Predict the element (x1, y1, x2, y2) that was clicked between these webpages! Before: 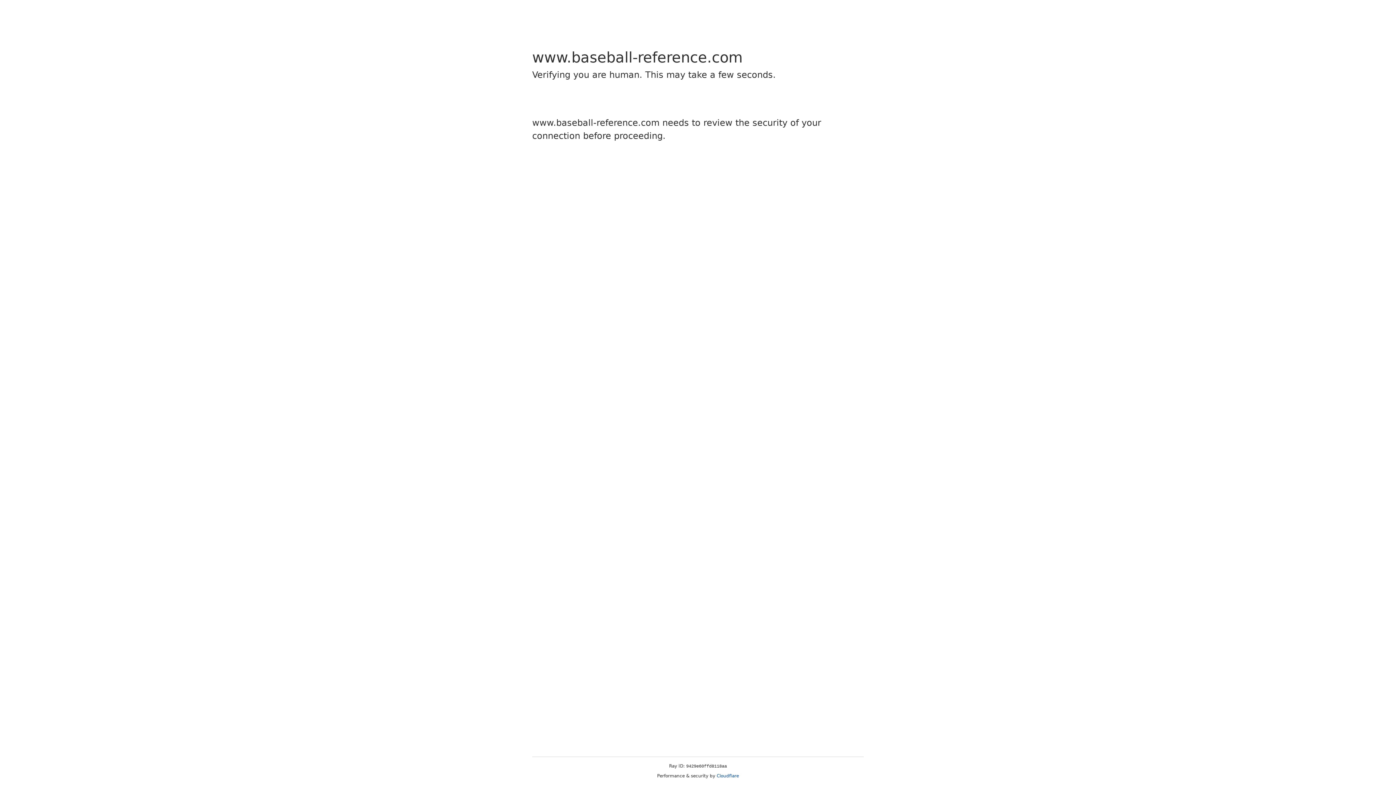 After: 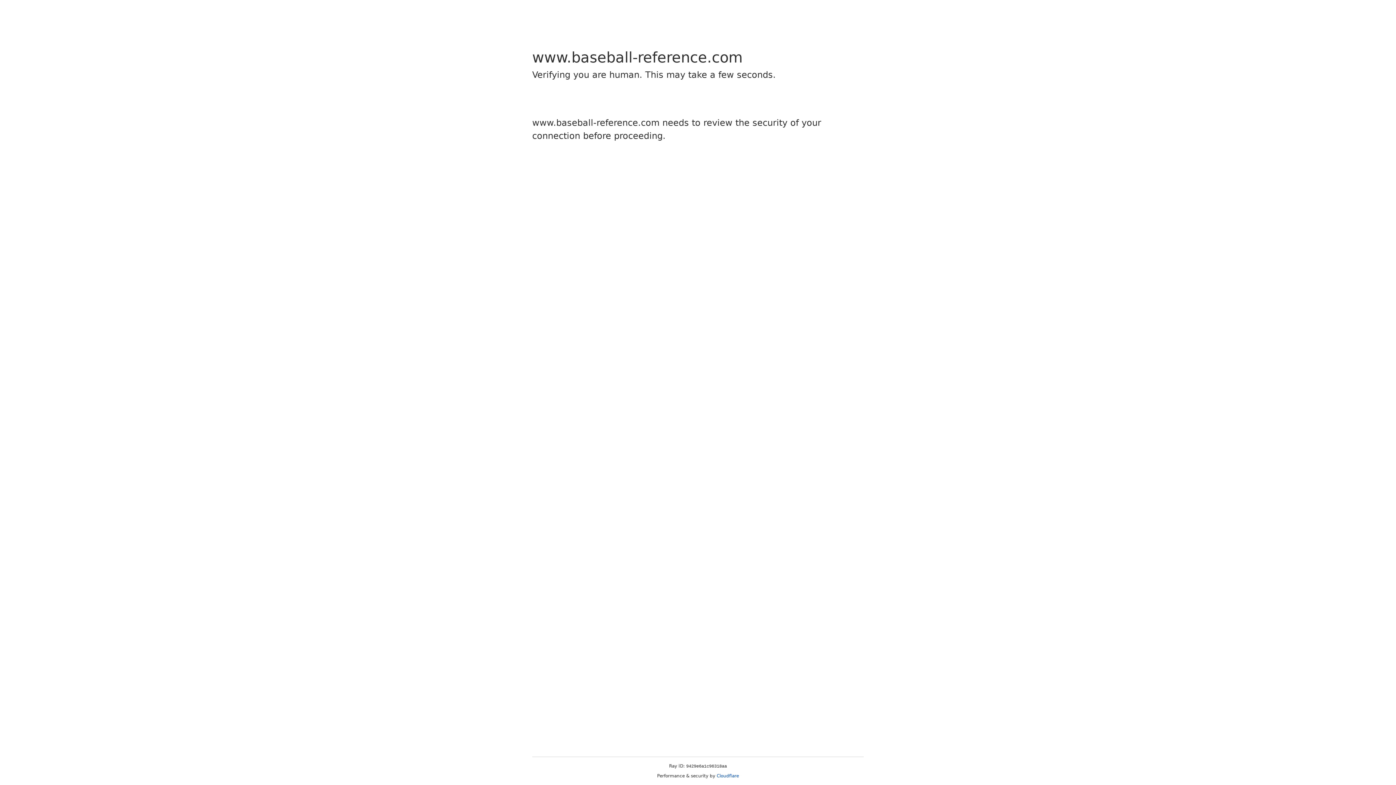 Action: bbox: (716, 773, 739, 778) label: Cloudflare